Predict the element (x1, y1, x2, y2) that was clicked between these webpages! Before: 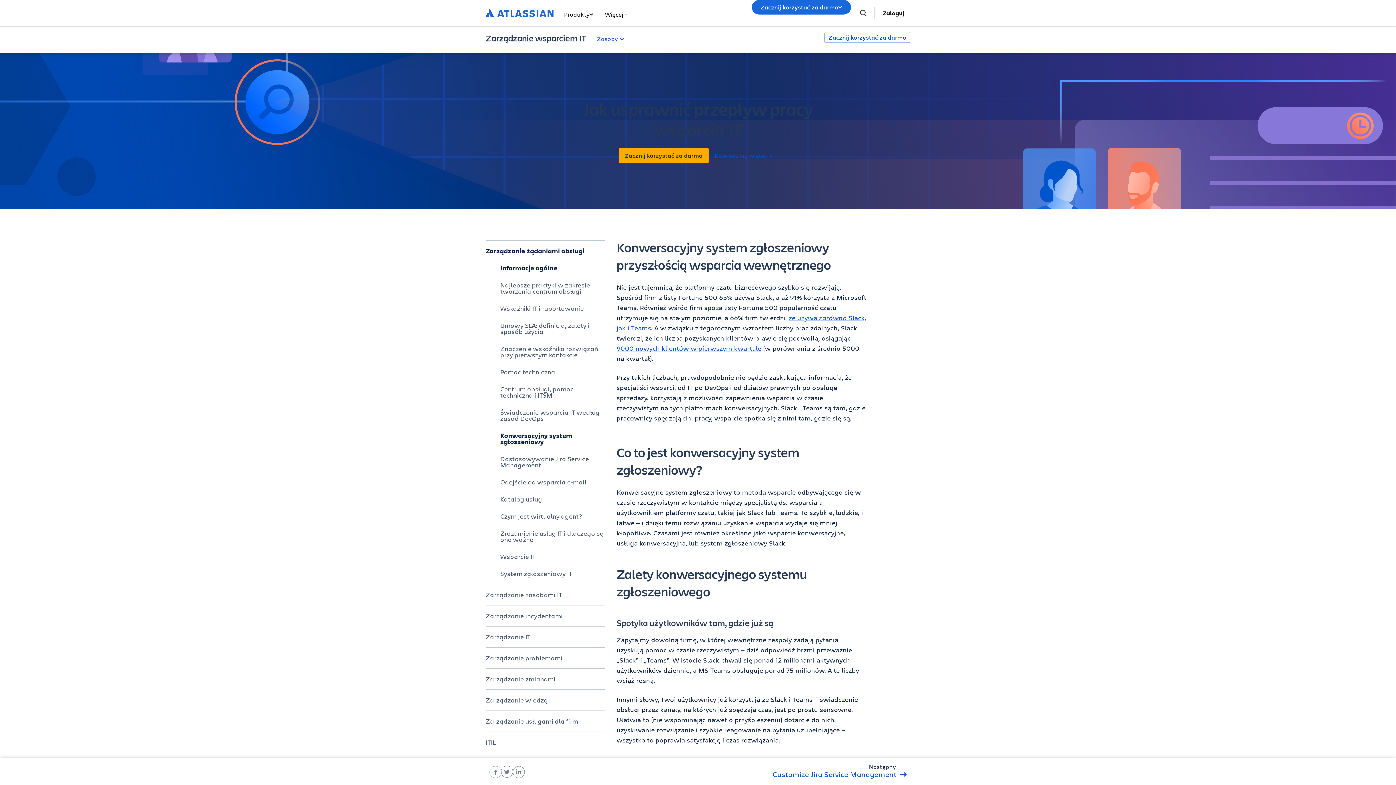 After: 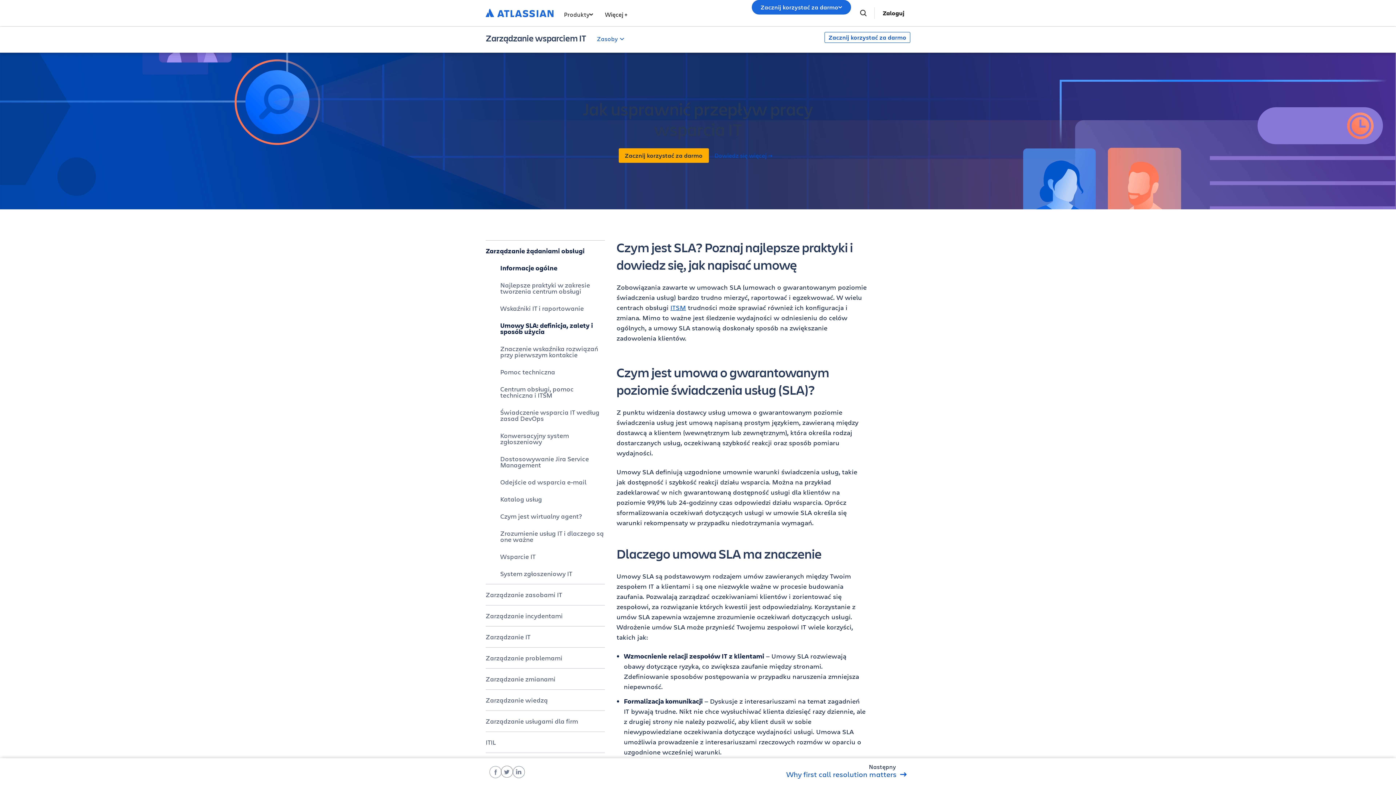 Action: bbox: (500, 317, 605, 340) label: Umowy SLA: definicja, zalety i sposób użycia